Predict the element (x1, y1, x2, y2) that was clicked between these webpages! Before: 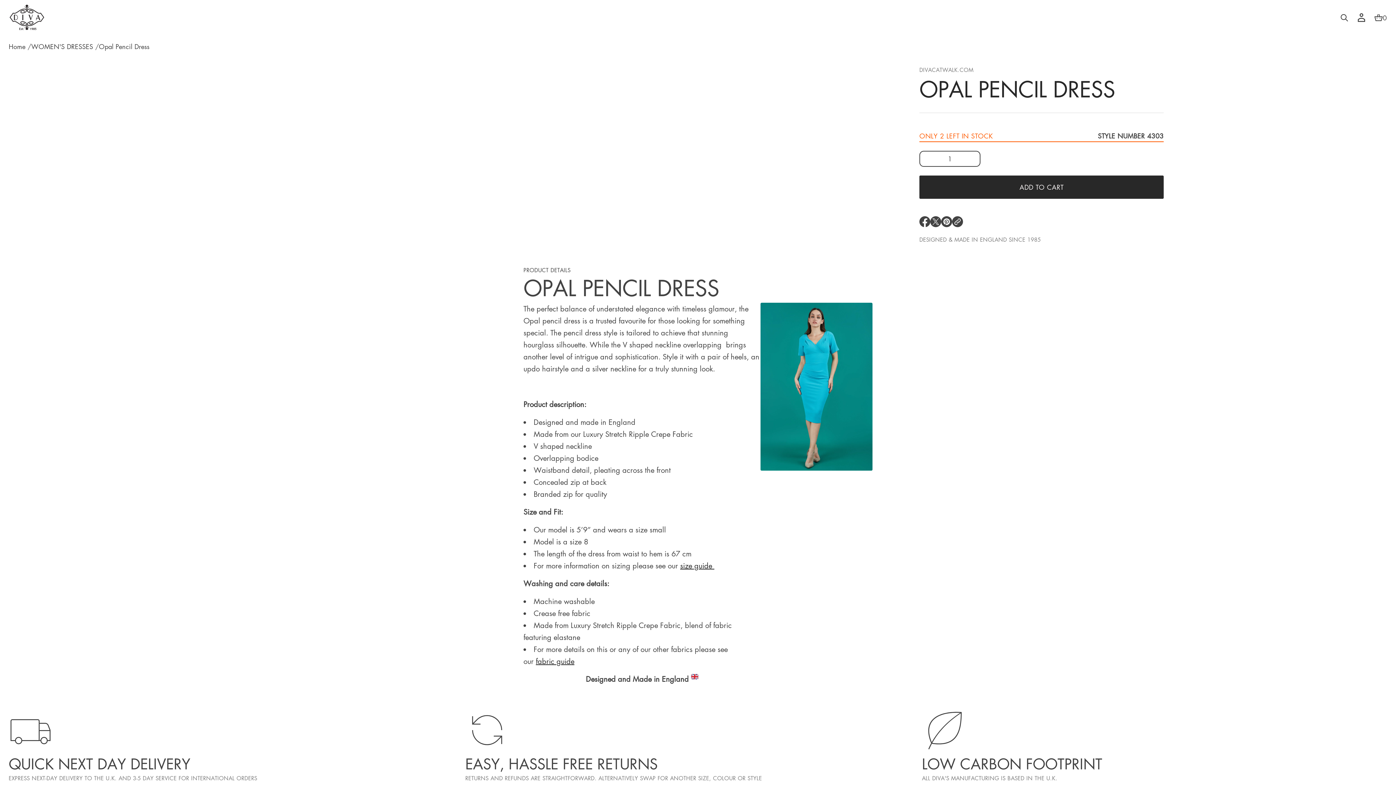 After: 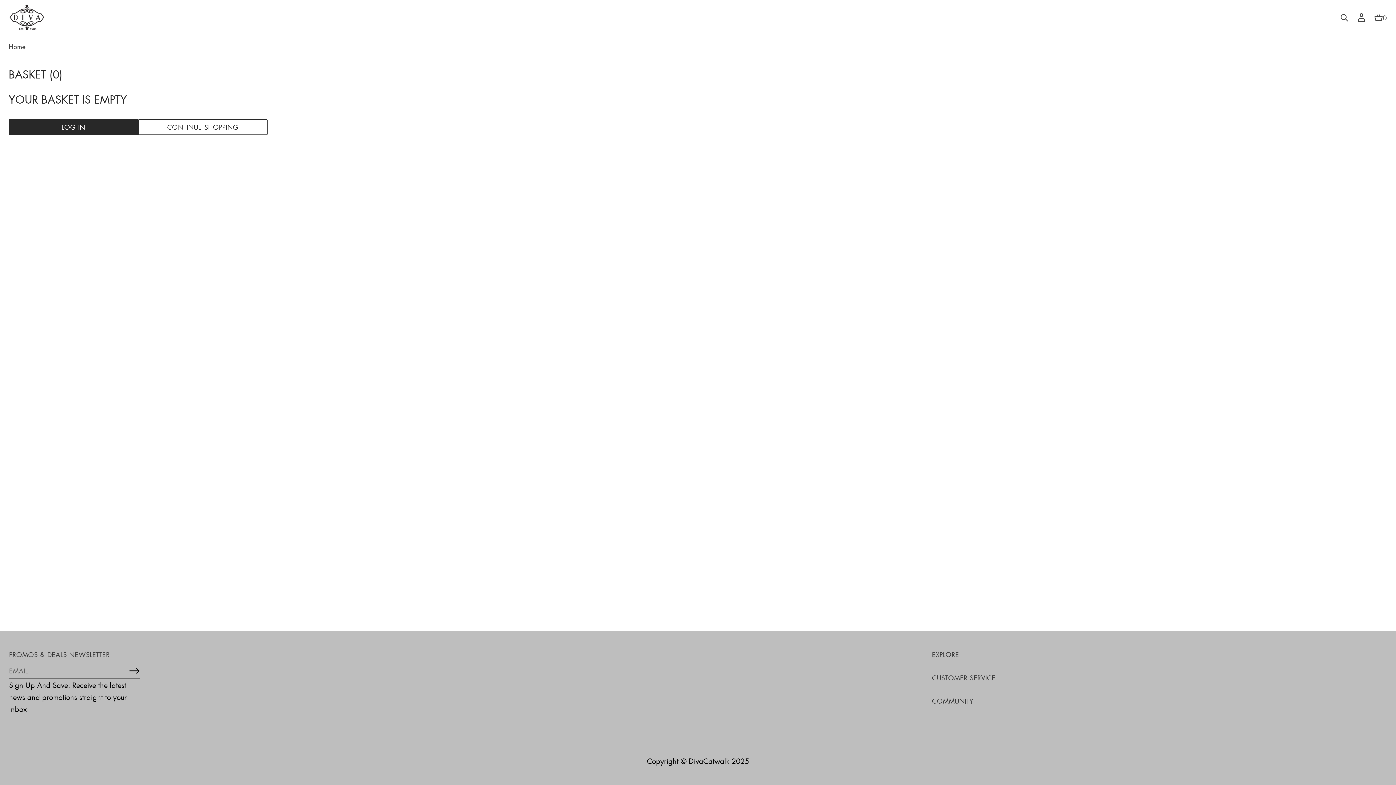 Action: bbox: (1370, 9, 1390, 25) label: 0